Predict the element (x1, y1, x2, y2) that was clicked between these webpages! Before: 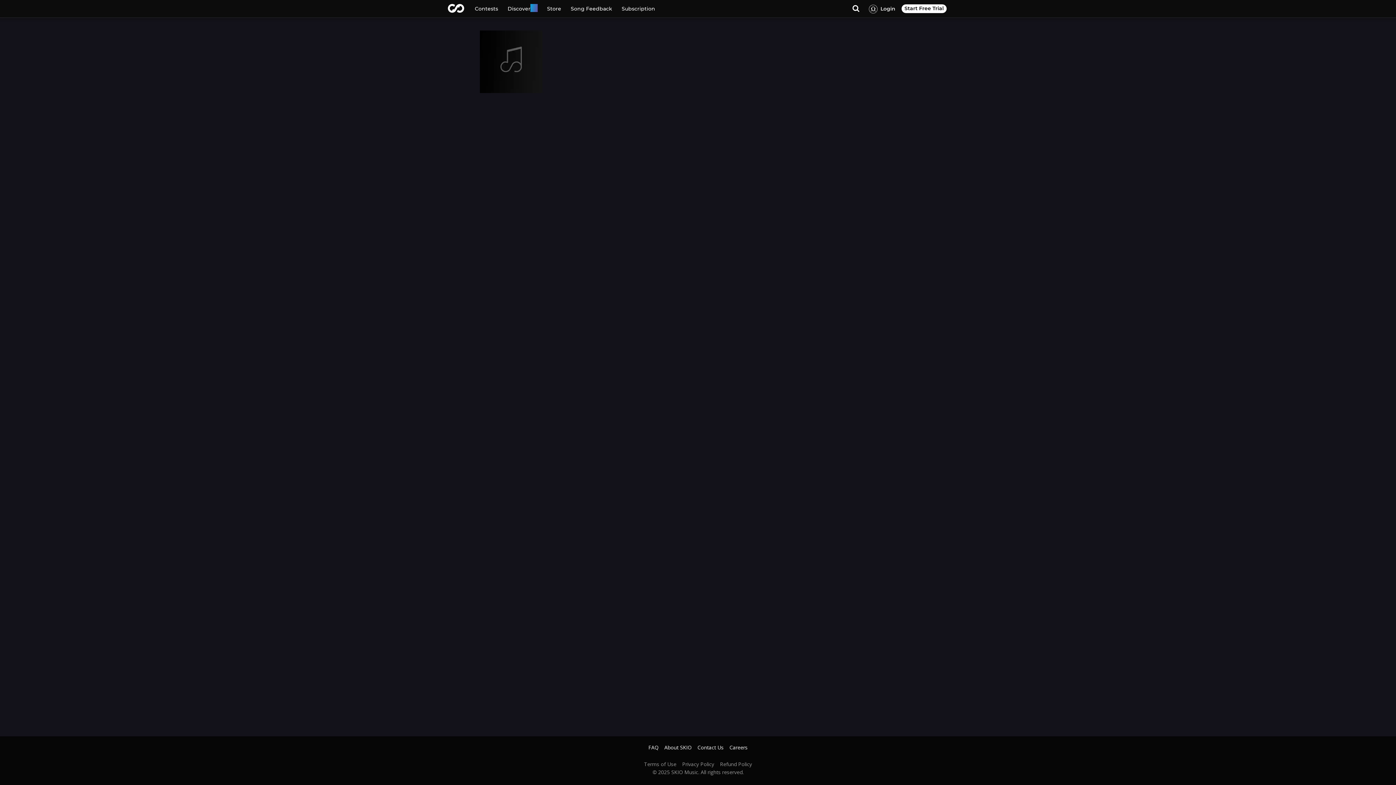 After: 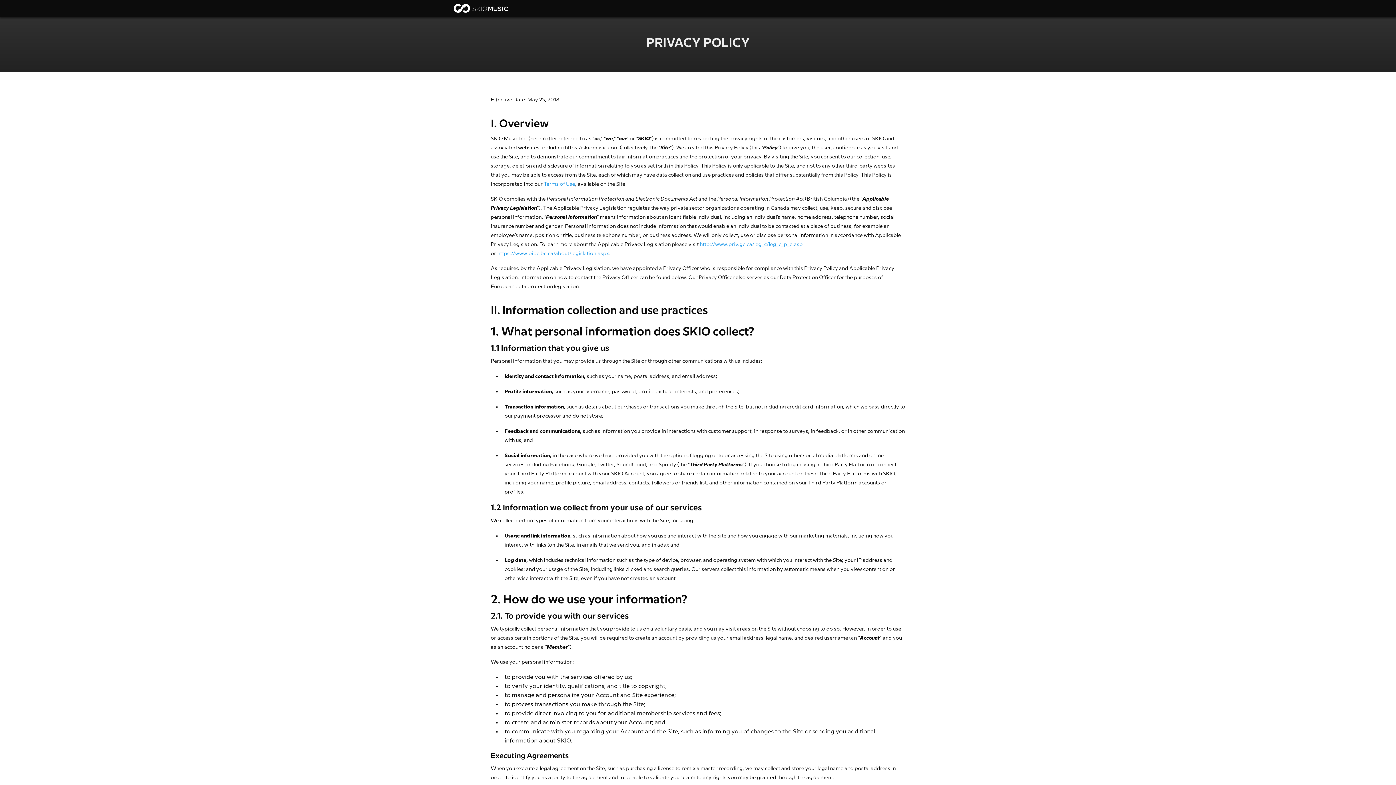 Action: label: Privacy Policy bbox: (676, 762, 714, 767)